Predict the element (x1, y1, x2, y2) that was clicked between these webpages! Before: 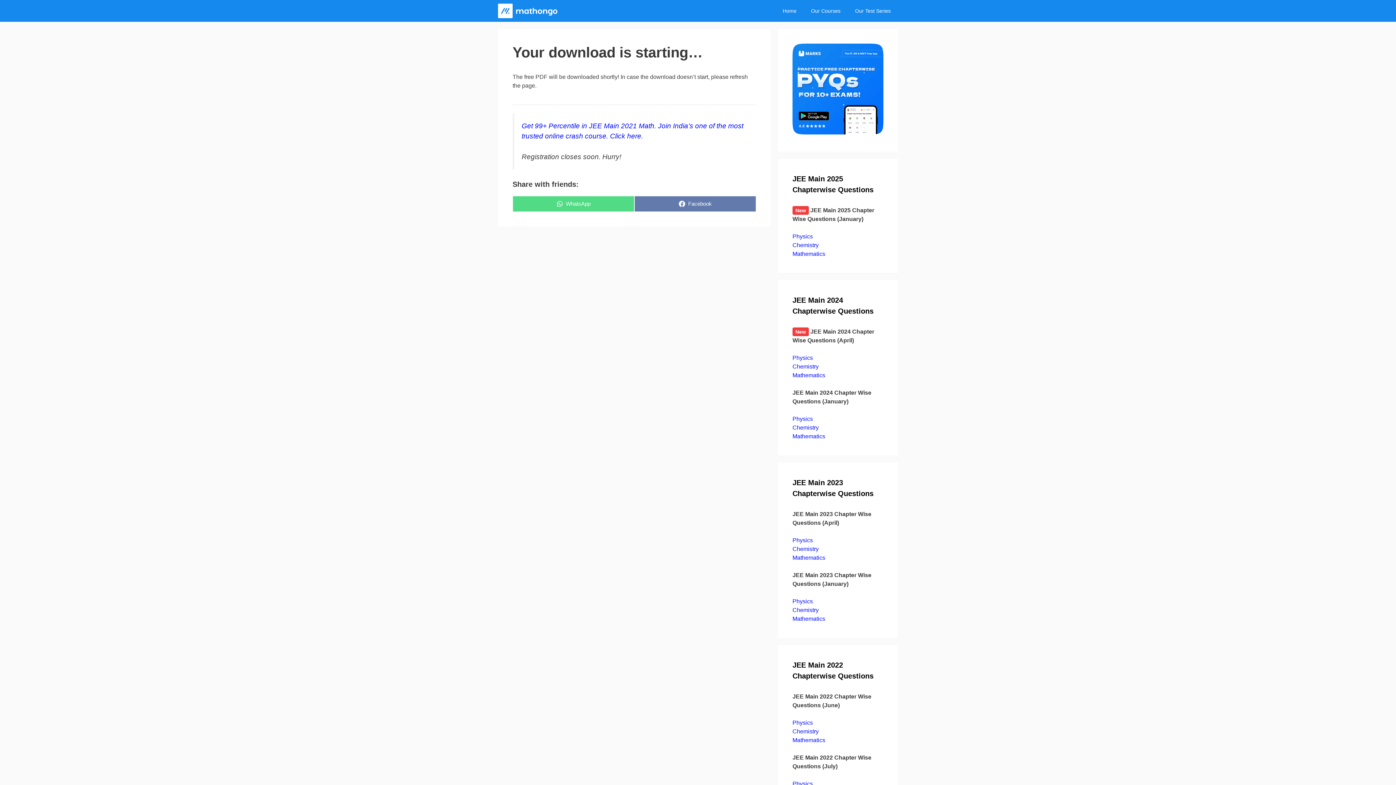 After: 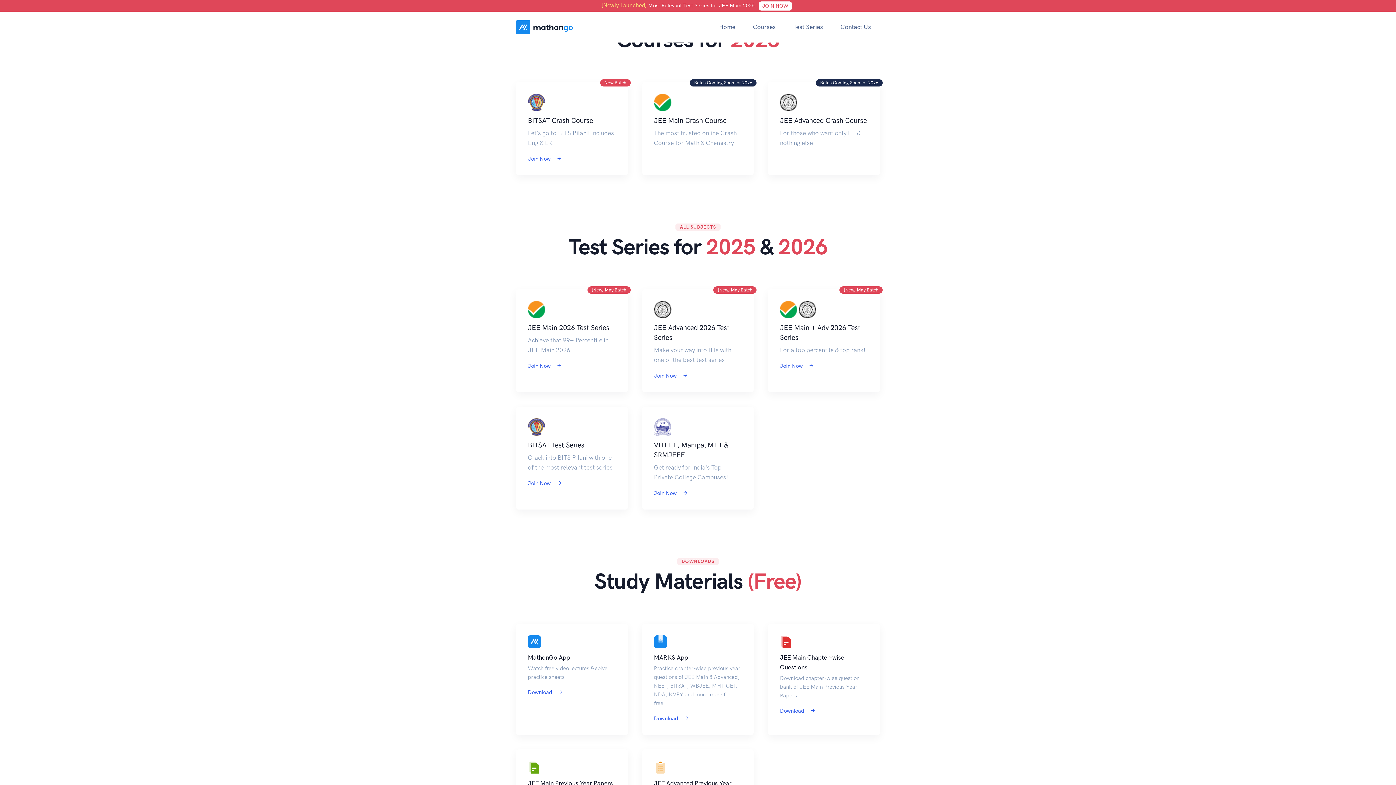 Action: bbox: (804, 0, 848, 21) label: Our Courses